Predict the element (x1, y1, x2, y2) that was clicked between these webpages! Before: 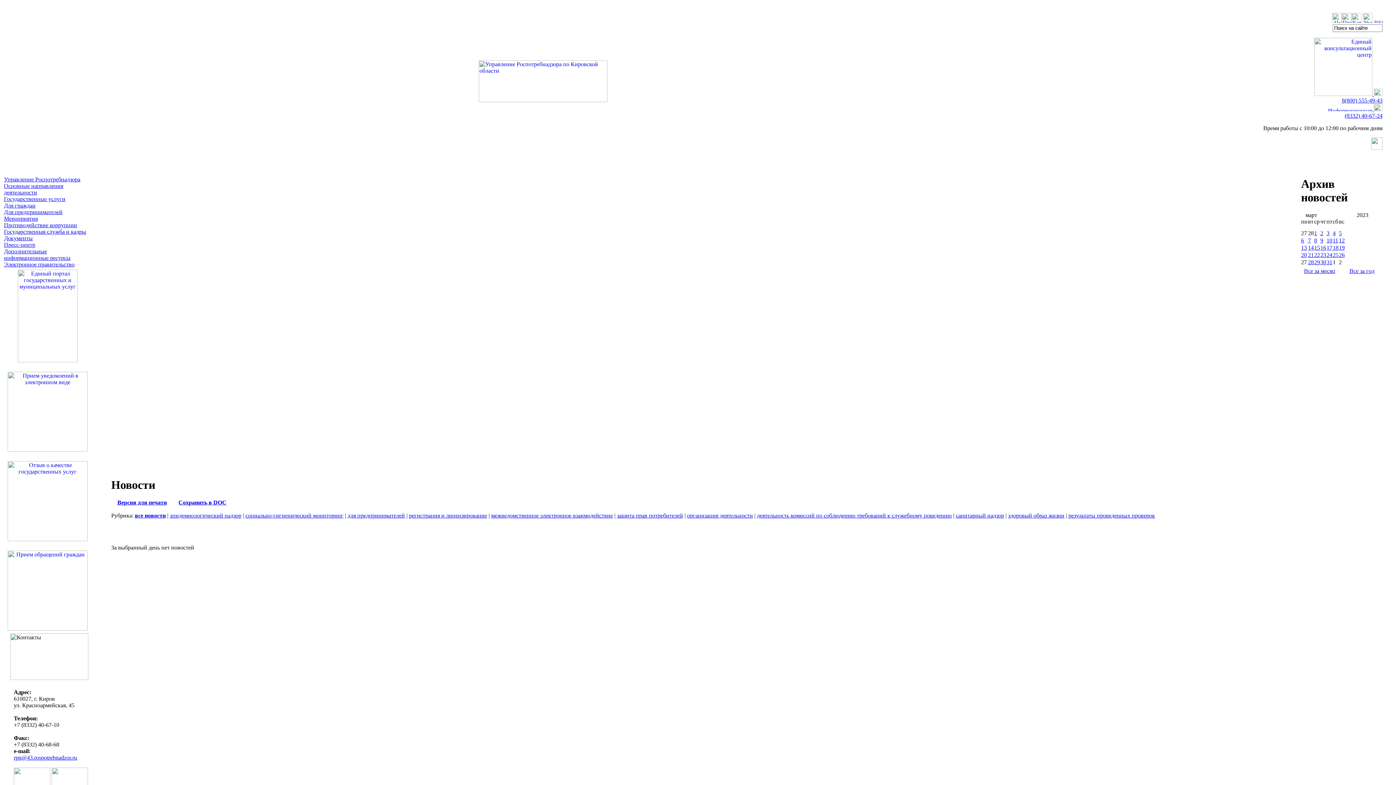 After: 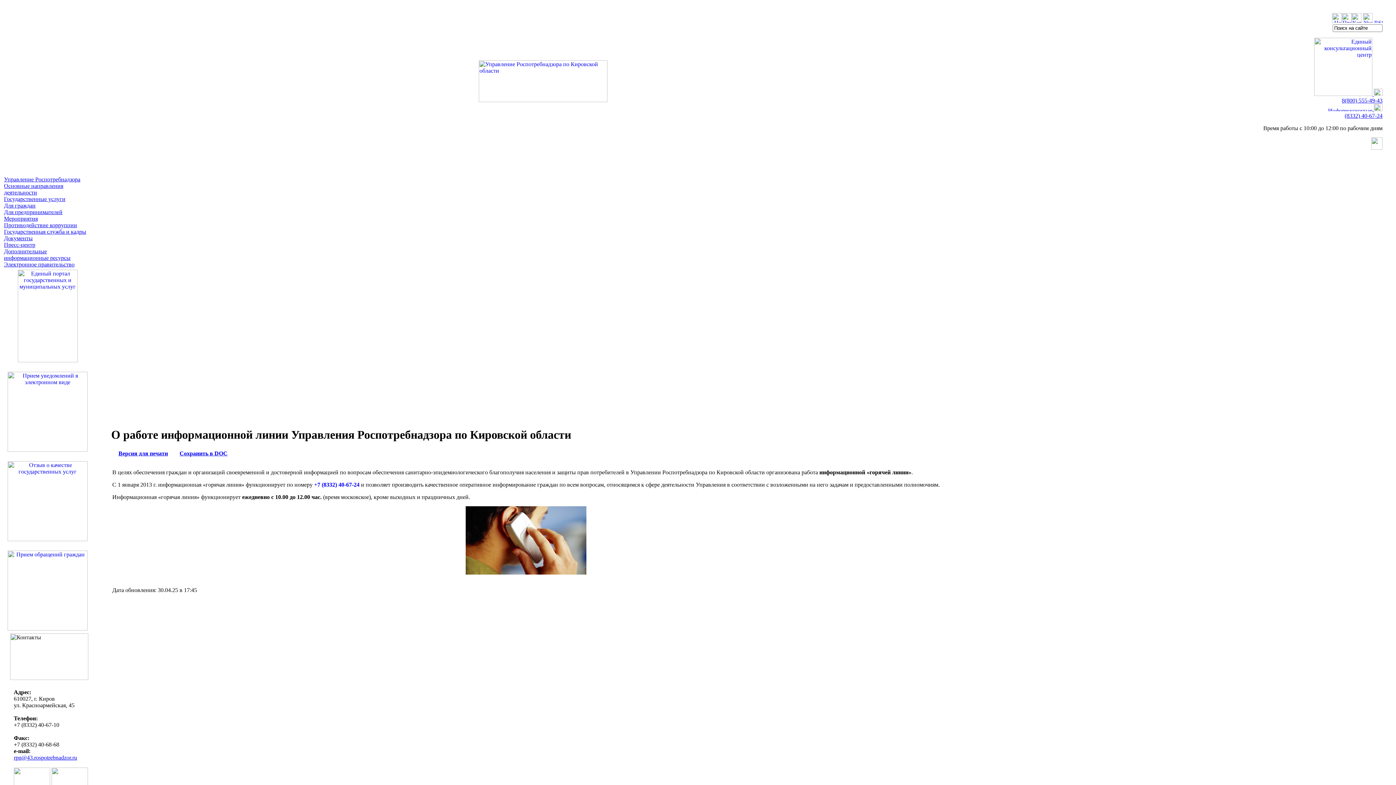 Action: bbox: (1345, 112, 1382, 118) label: (8332) 40-67-24